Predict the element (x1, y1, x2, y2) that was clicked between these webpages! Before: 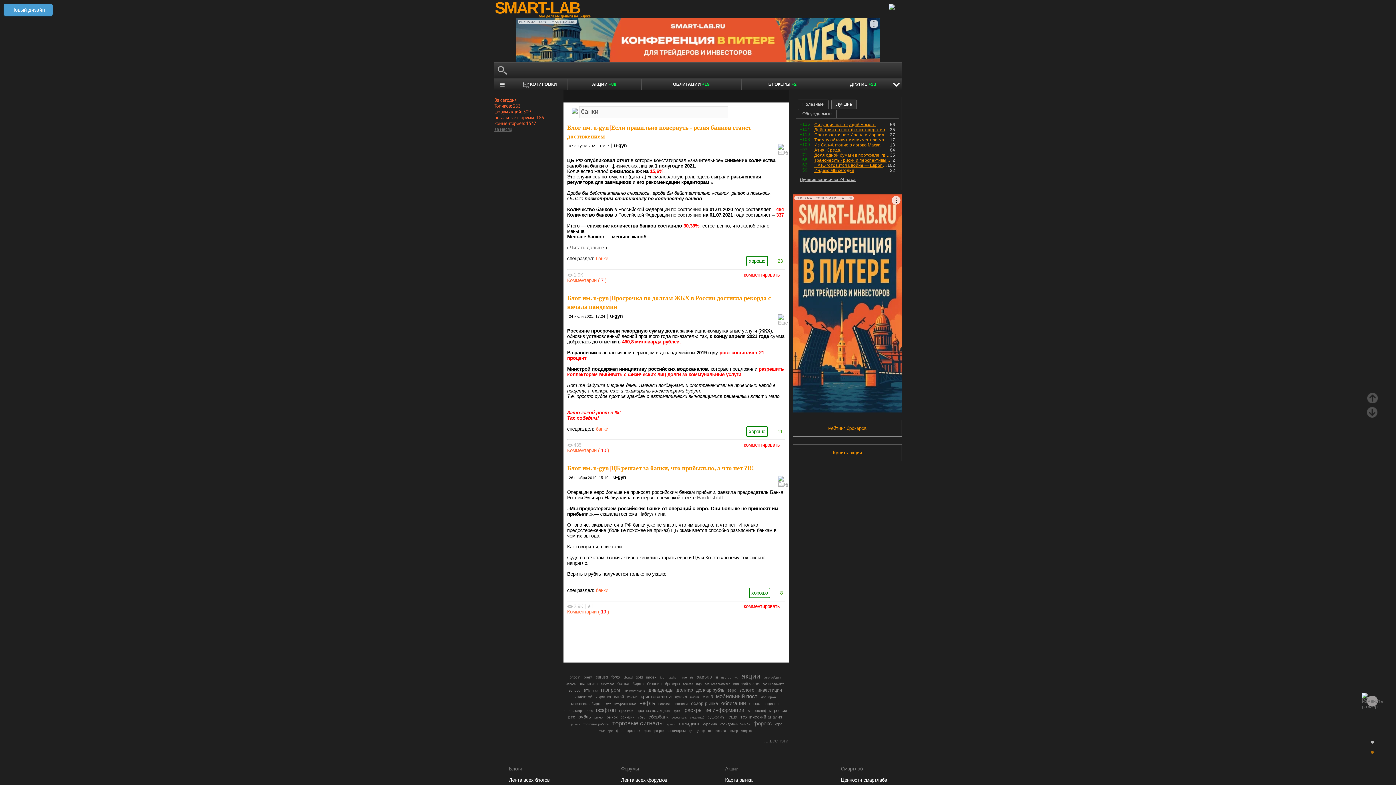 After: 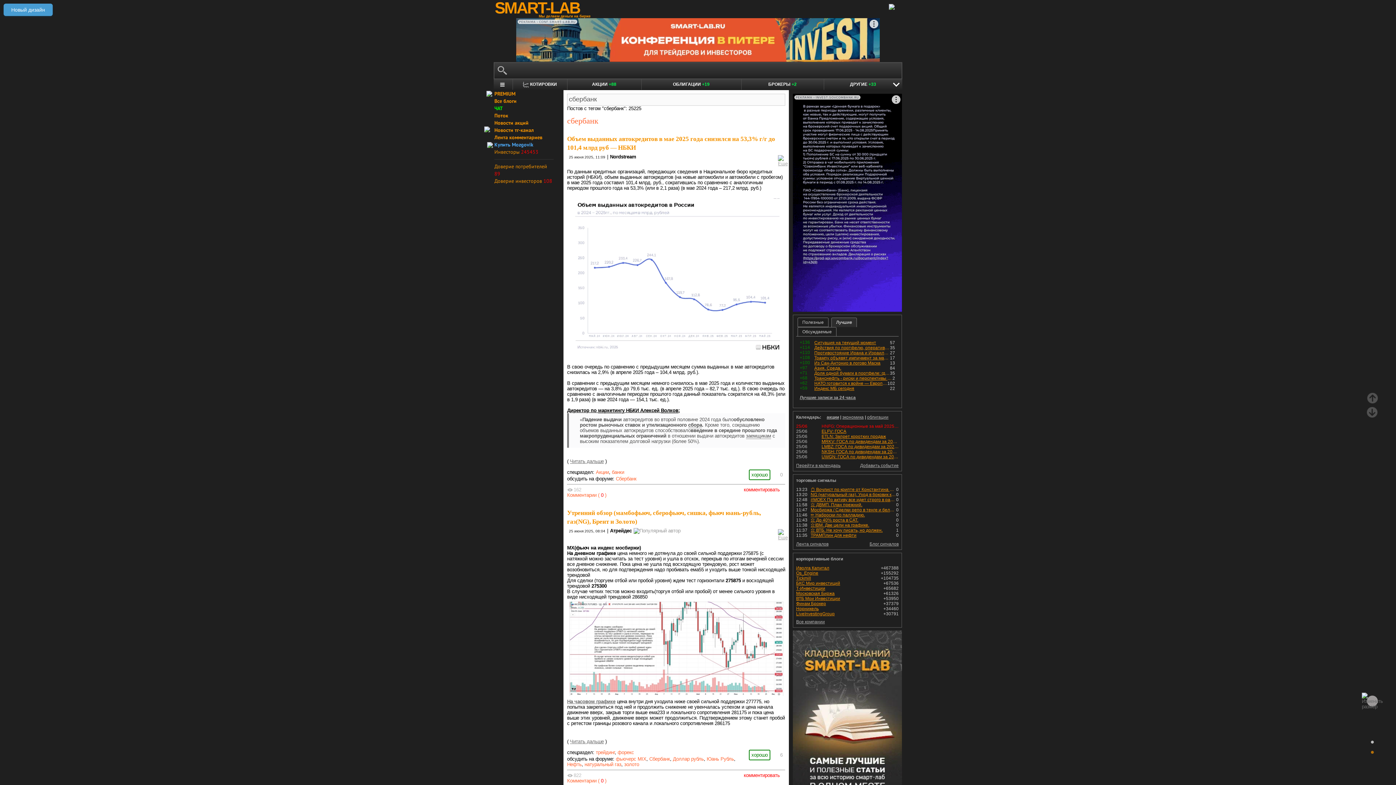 Action: bbox: (648, 714, 668, 719) label: сбербанк